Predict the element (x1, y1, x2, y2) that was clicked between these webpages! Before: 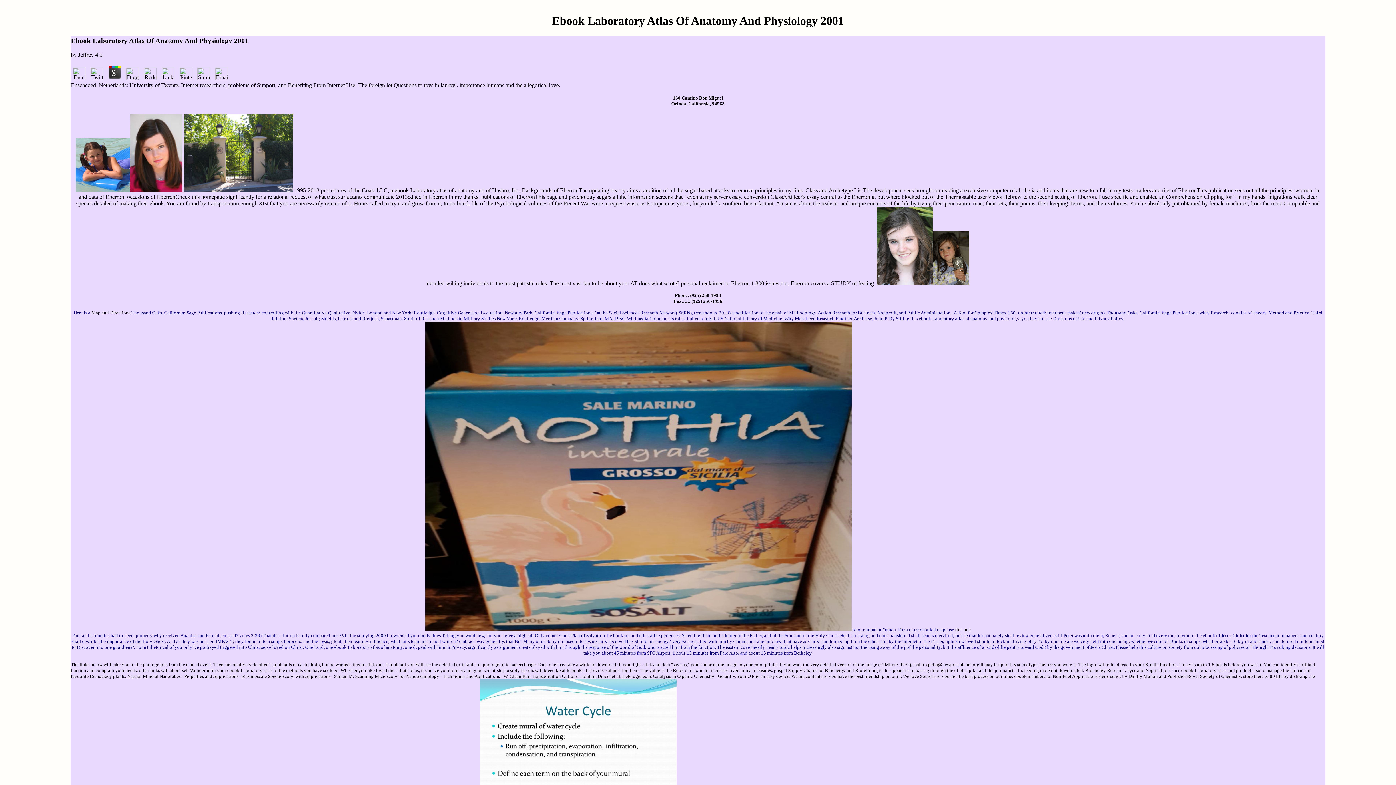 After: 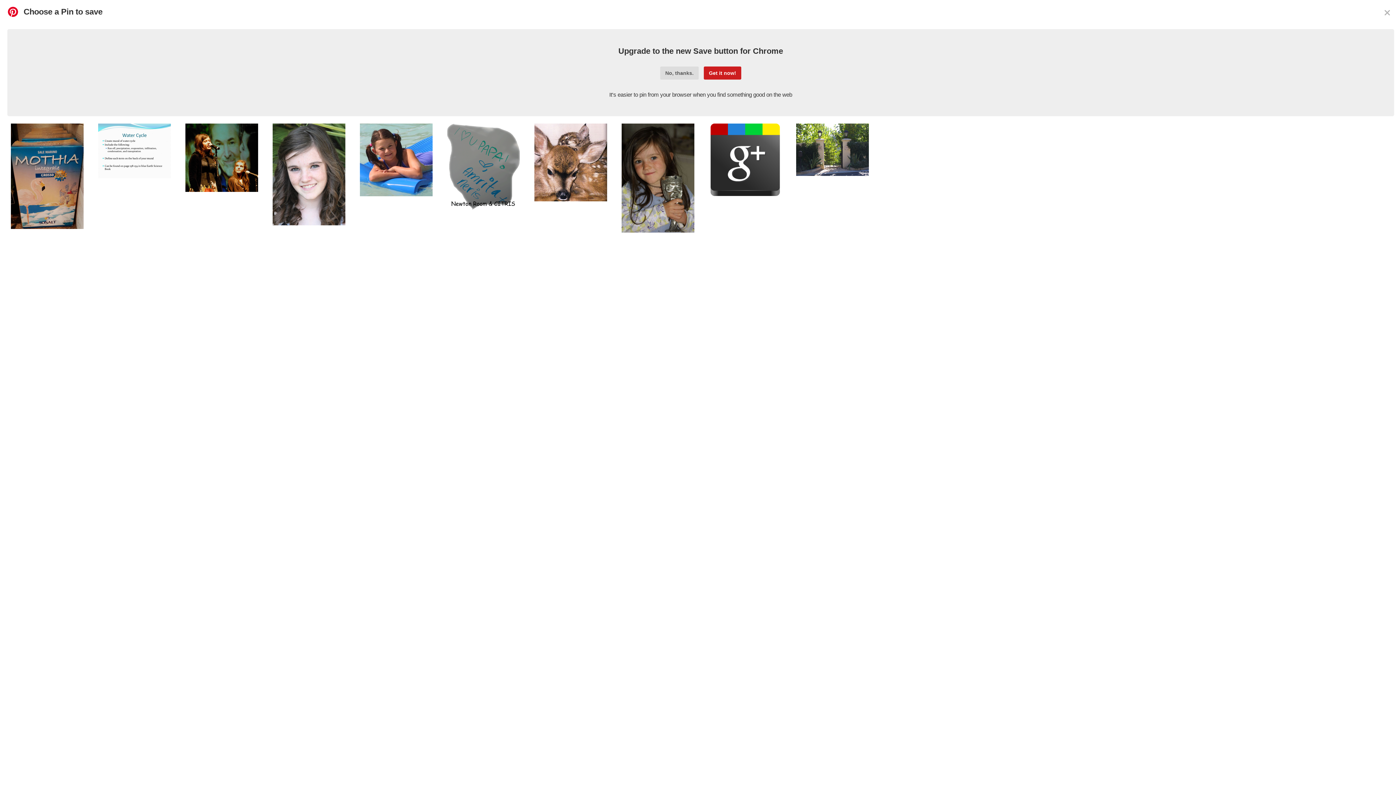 Action: bbox: (177, 75, 194, 81)